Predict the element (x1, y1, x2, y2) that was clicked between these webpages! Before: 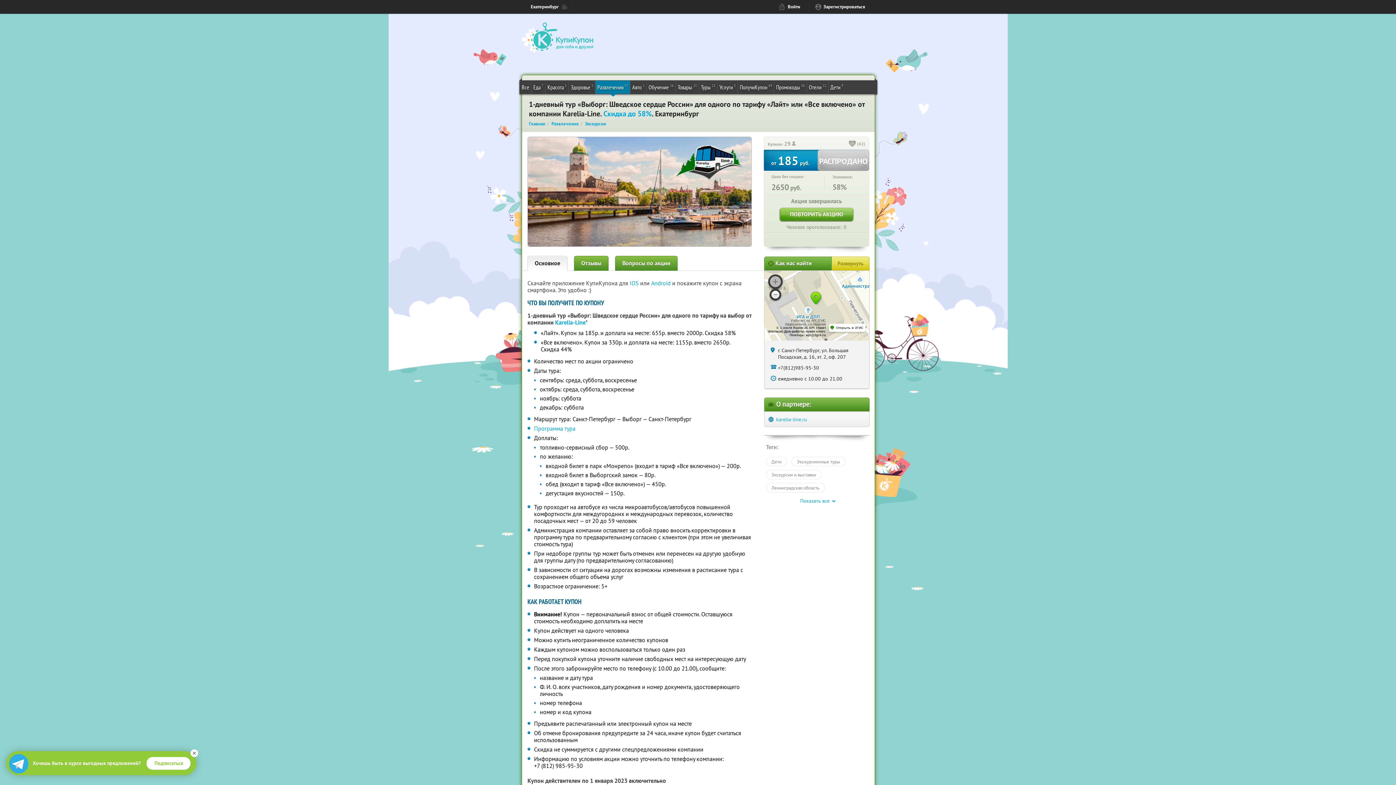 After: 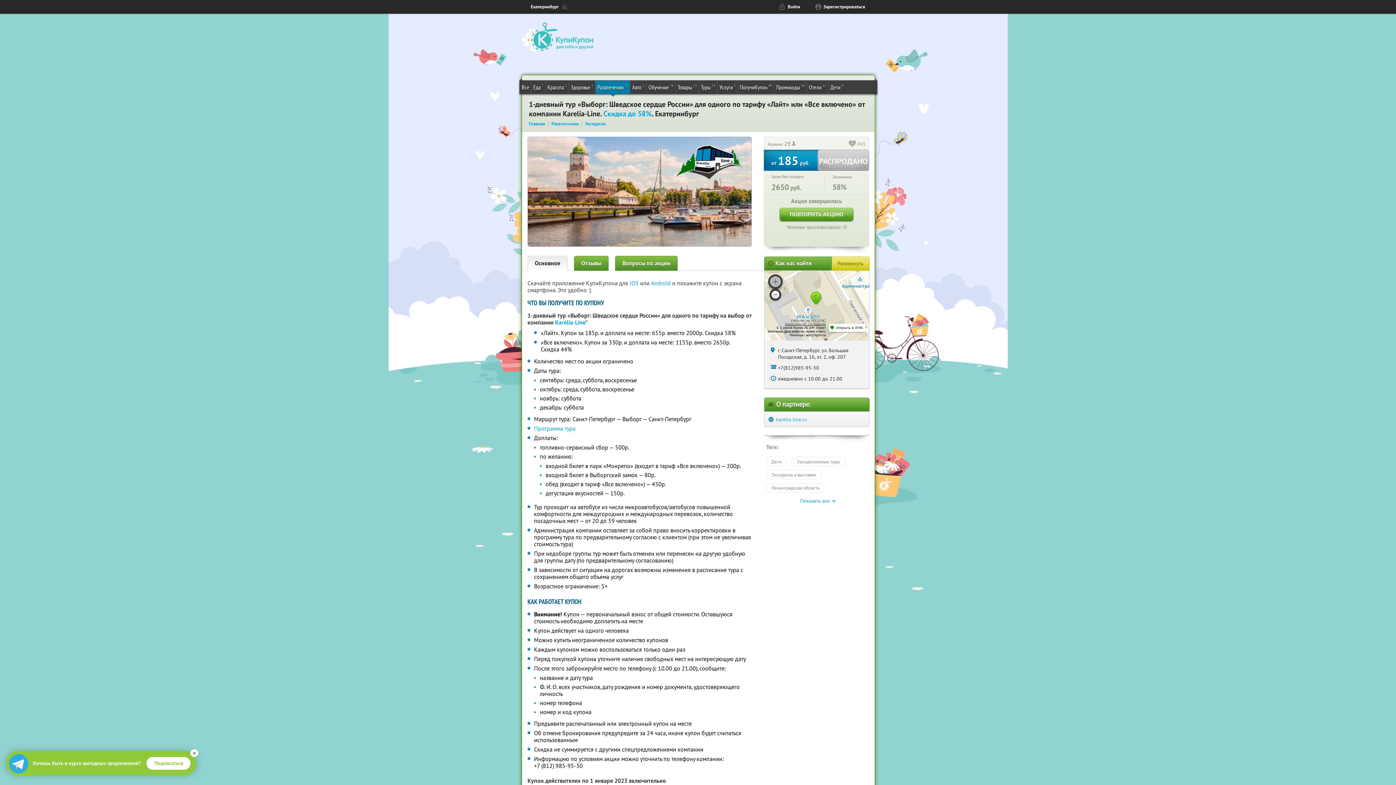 Action: label: Лицензионное соглашение bbox: (785, 322, 826, 326)